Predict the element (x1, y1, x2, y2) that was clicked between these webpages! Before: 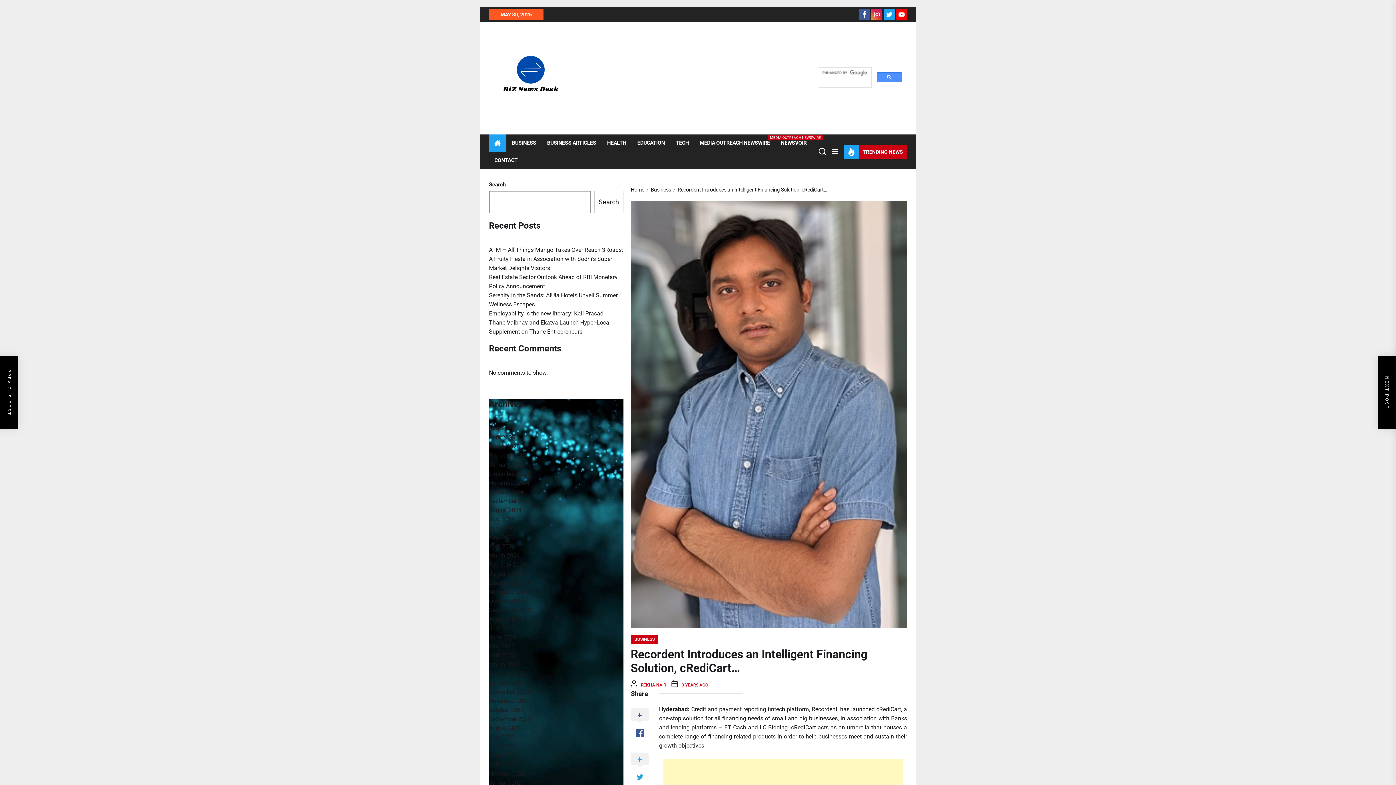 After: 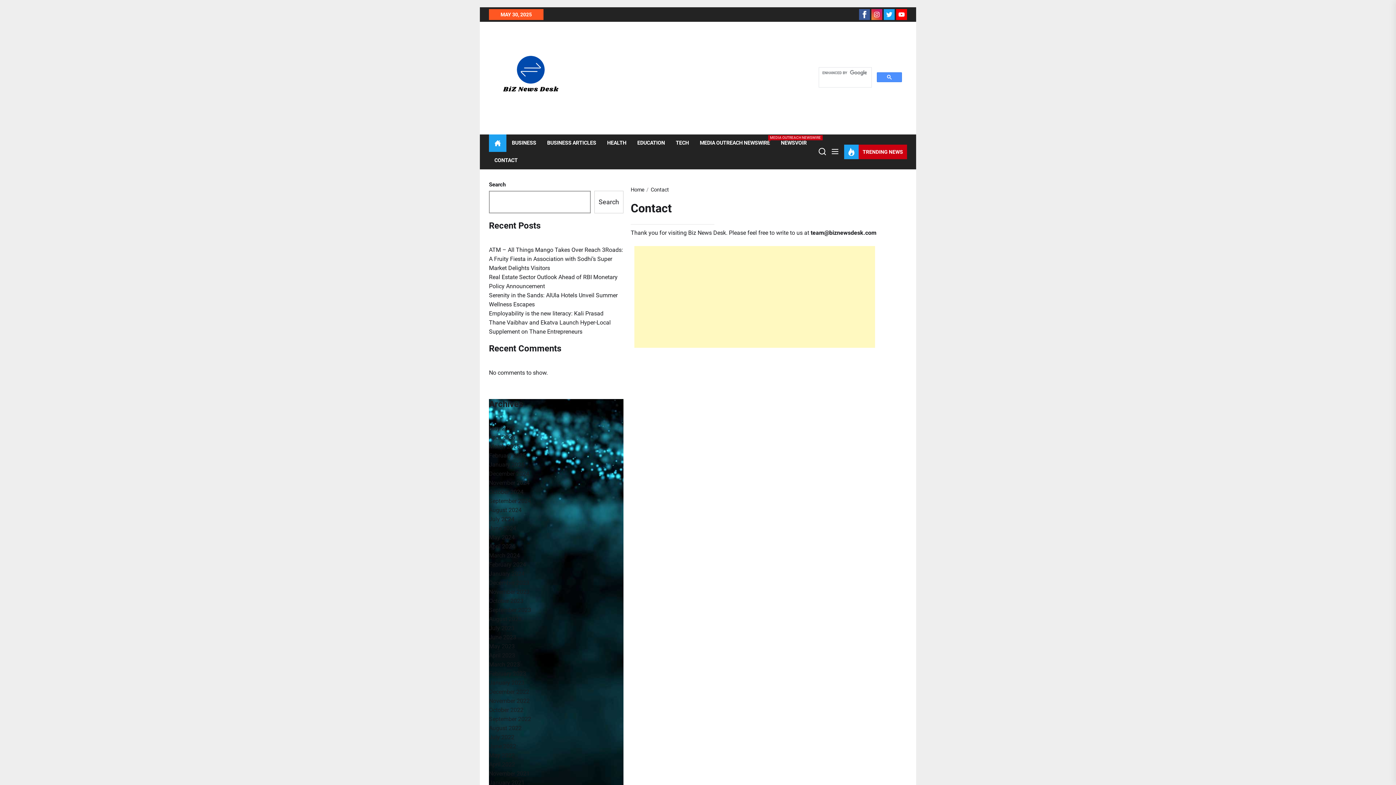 Action: bbox: (494, 157, 517, 164) label: CONTACT